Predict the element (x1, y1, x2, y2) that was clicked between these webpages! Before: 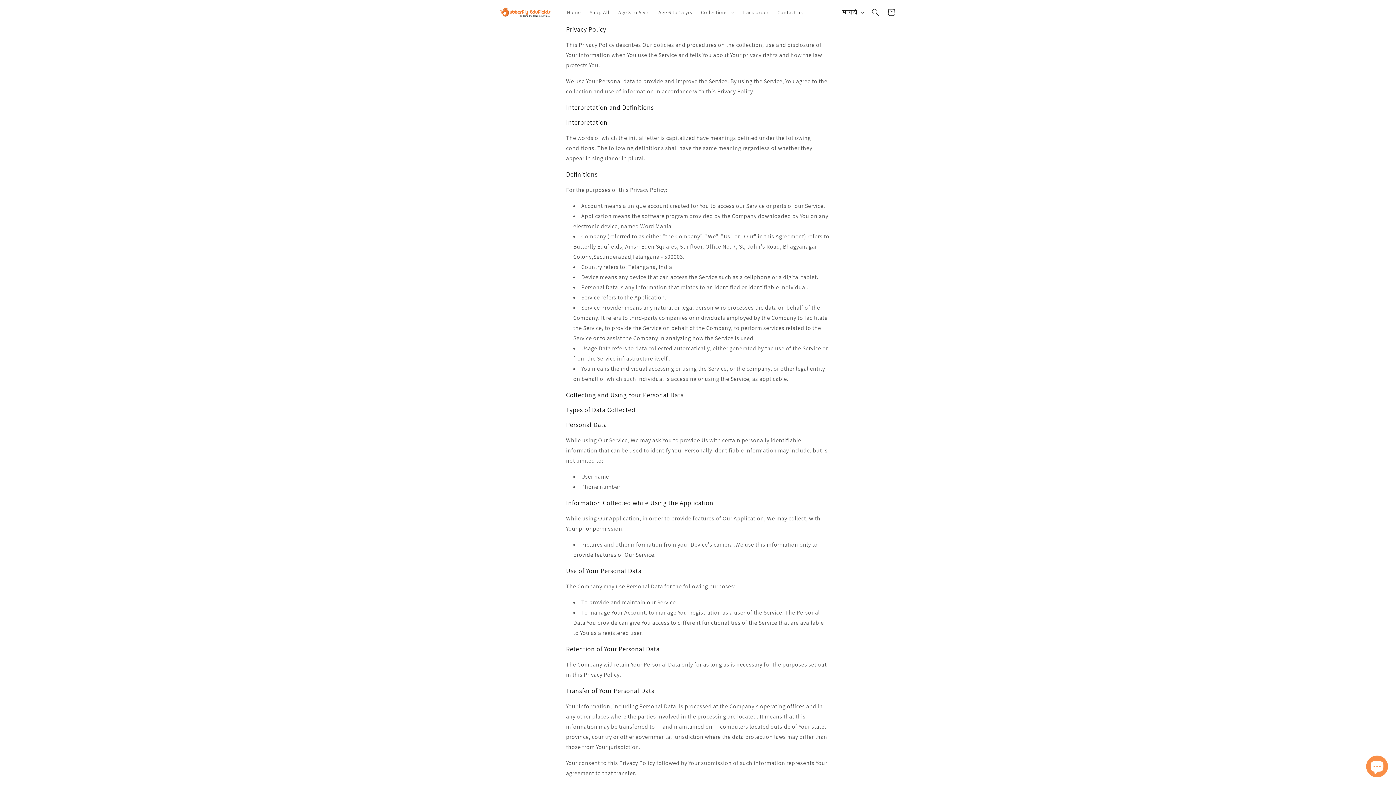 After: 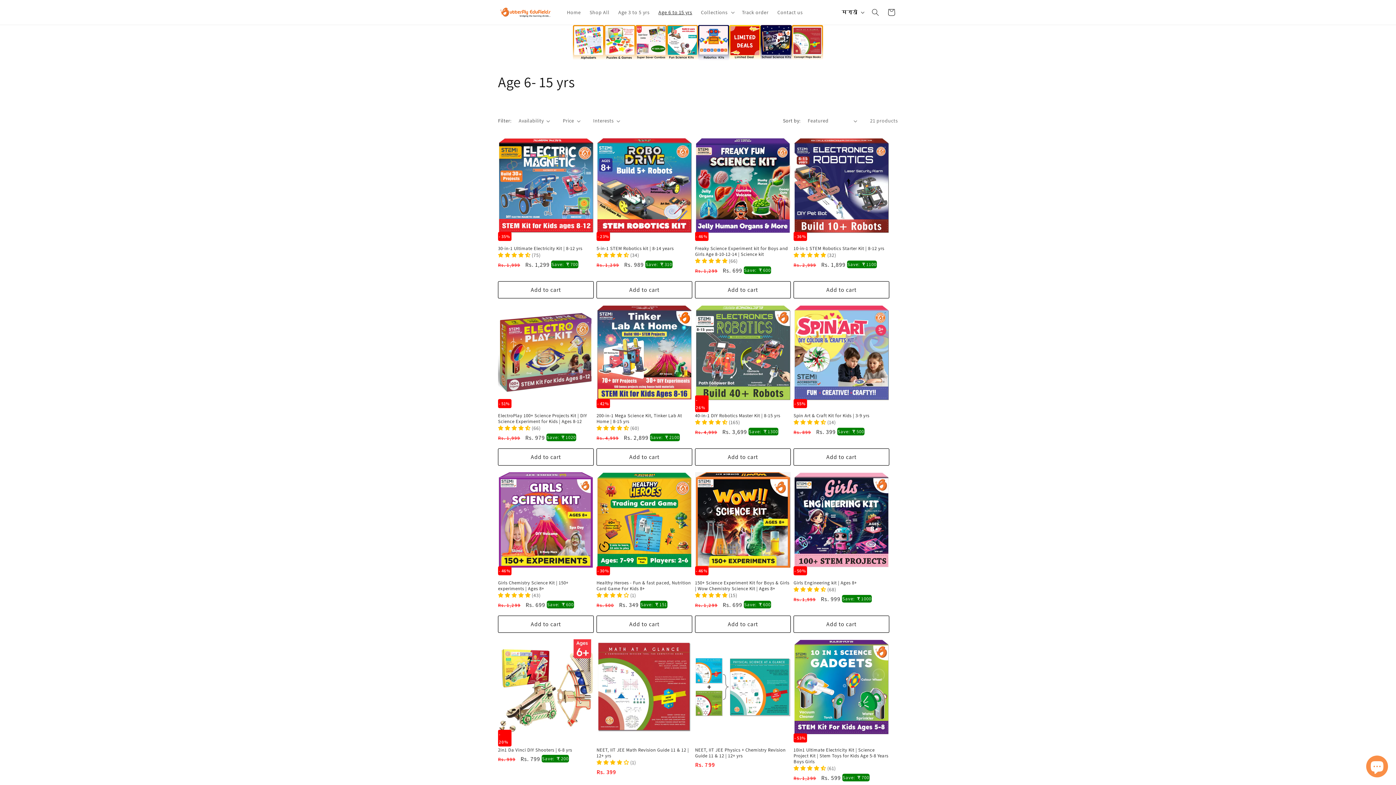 Action: bbox: (654, 4, 696, 19) label: Age 6 to 15 yrs